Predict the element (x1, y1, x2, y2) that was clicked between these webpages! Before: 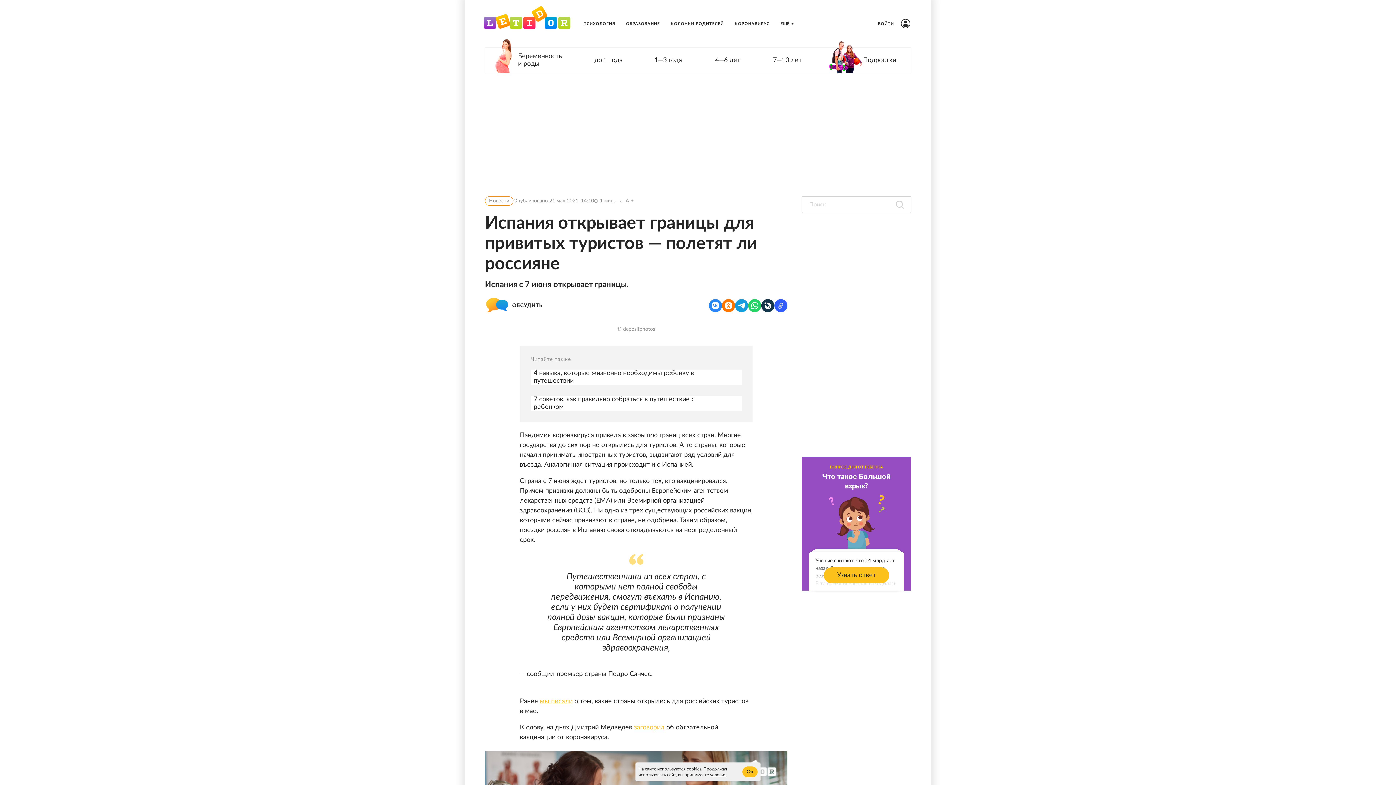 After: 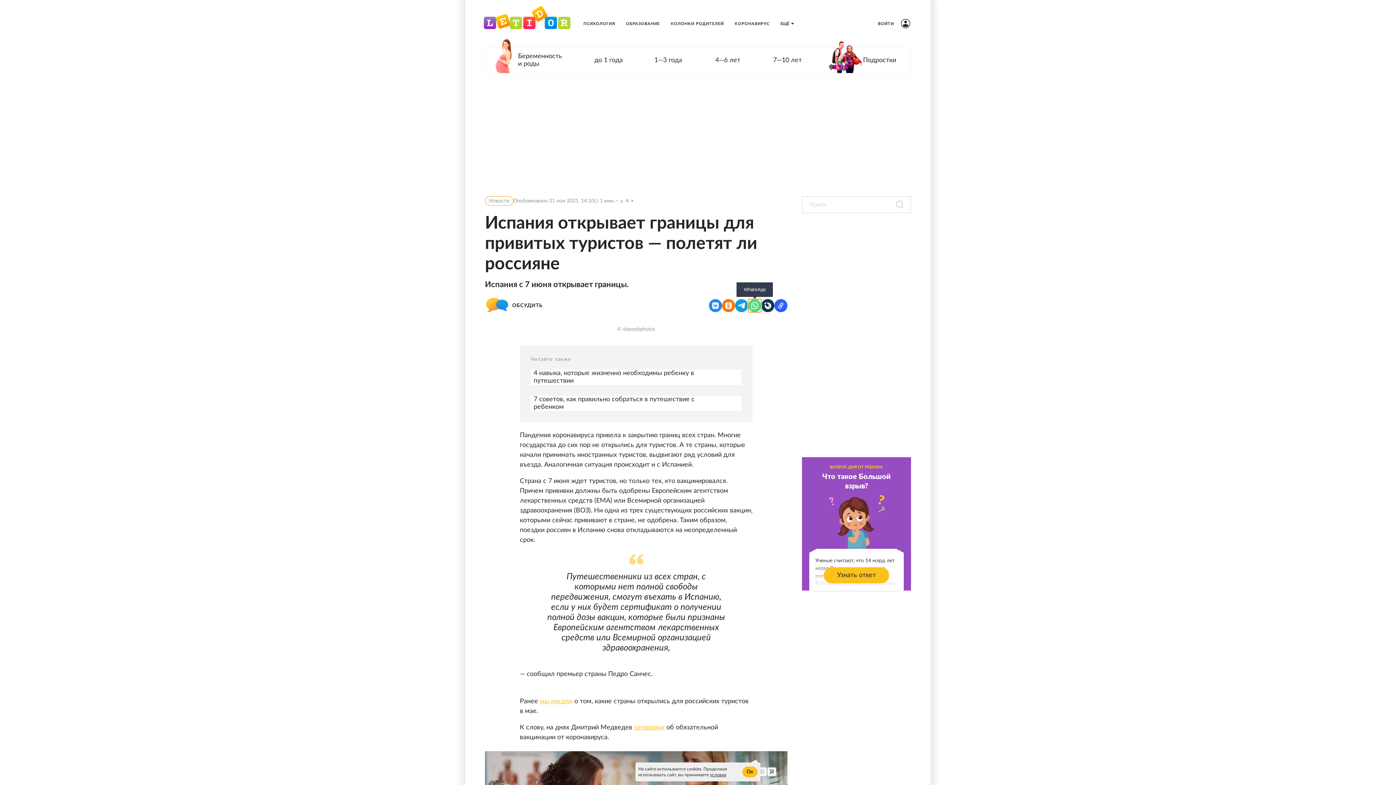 Action: label: WhatsApp bbox: (748, 299, 761, 312)